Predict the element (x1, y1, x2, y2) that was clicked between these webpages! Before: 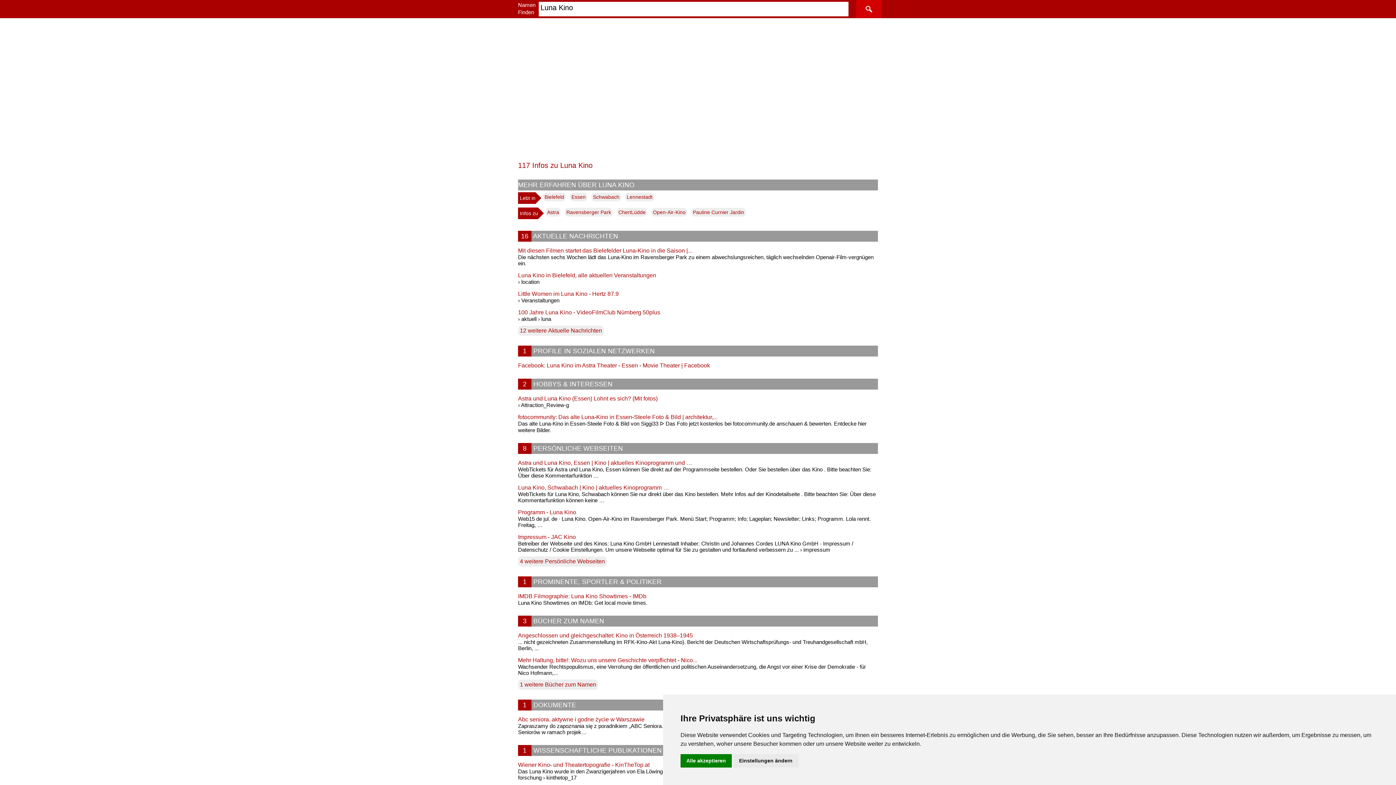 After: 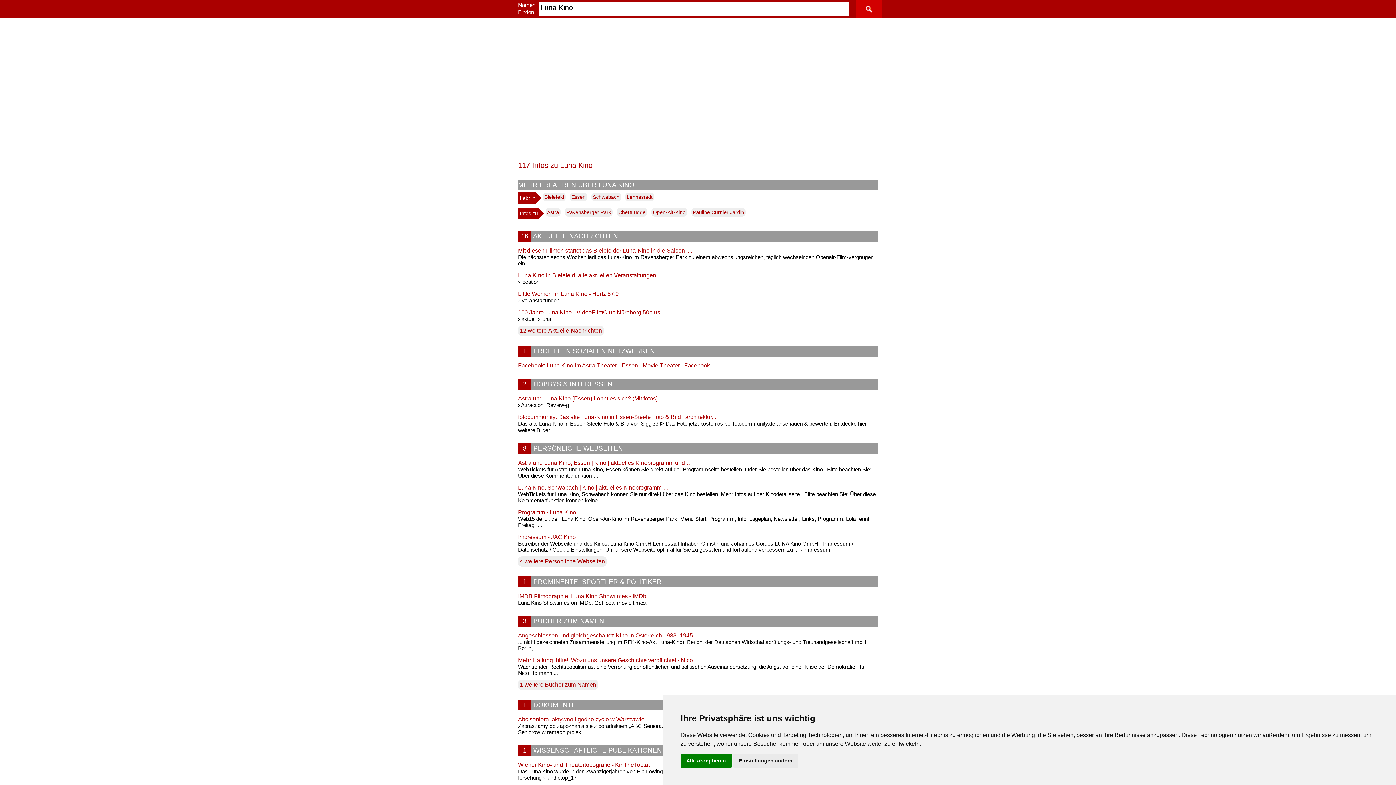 Action: bbox: (518, 290, 878, 297) label: Little Women im Luna Kino - Hertz 87.9